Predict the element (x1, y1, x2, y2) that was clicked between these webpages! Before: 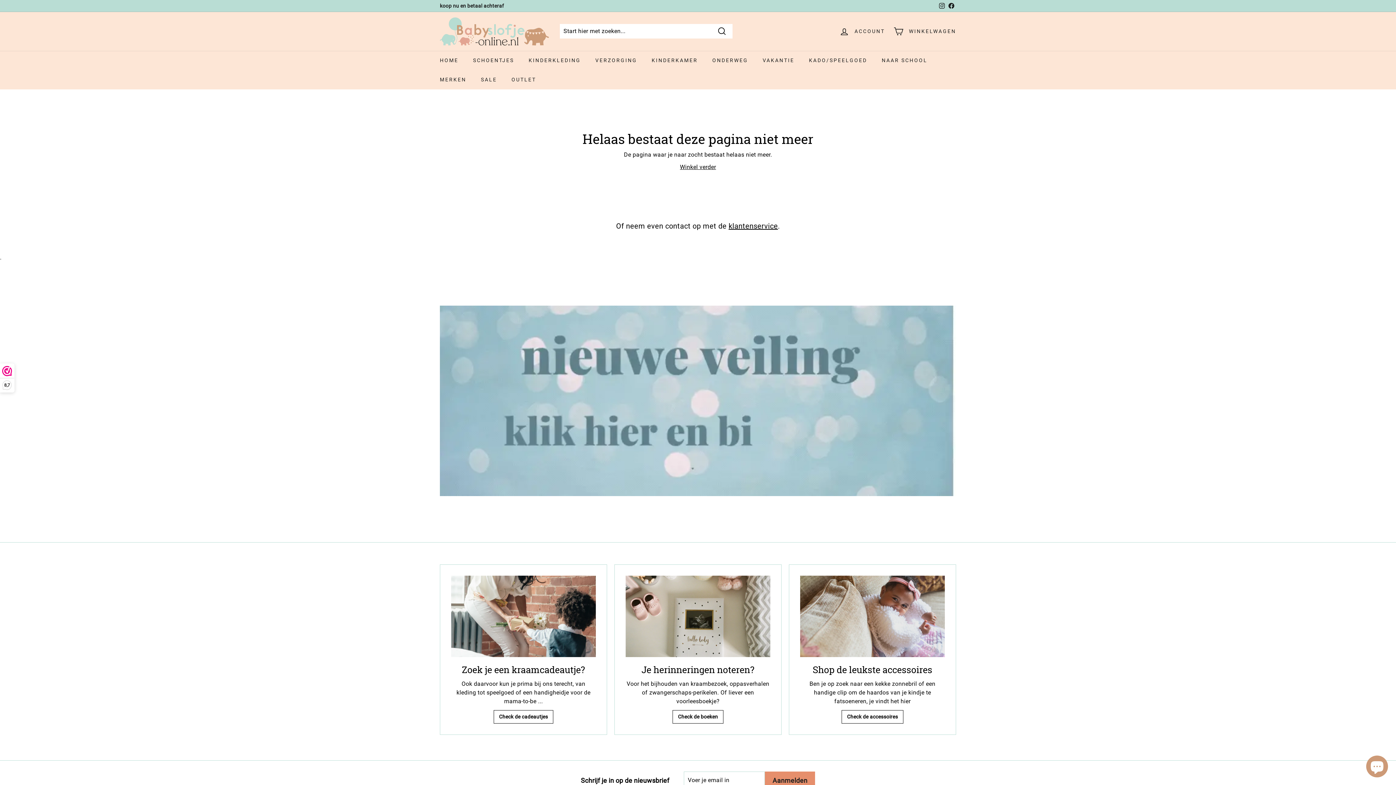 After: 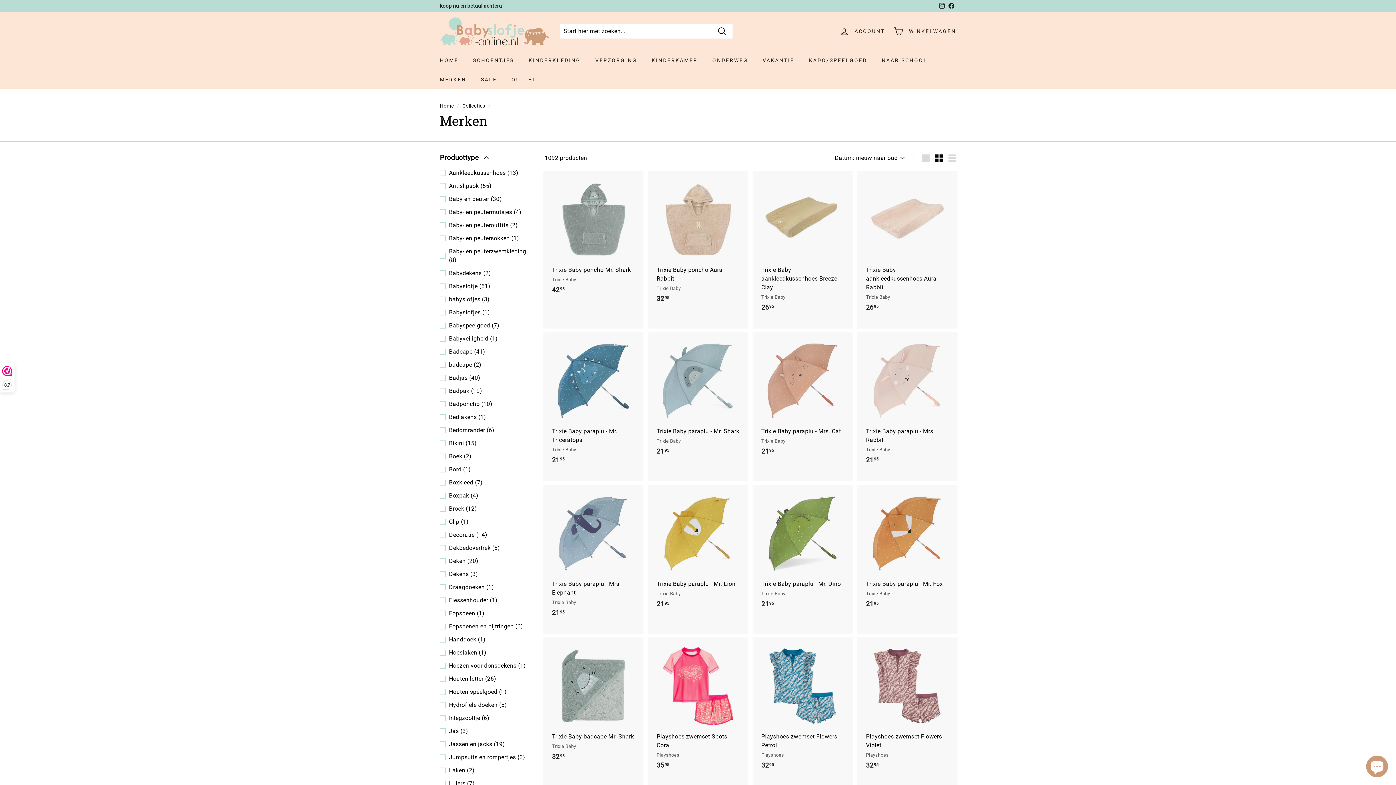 Action: bbox: (432, 70, 473, 89) label: MERKEN